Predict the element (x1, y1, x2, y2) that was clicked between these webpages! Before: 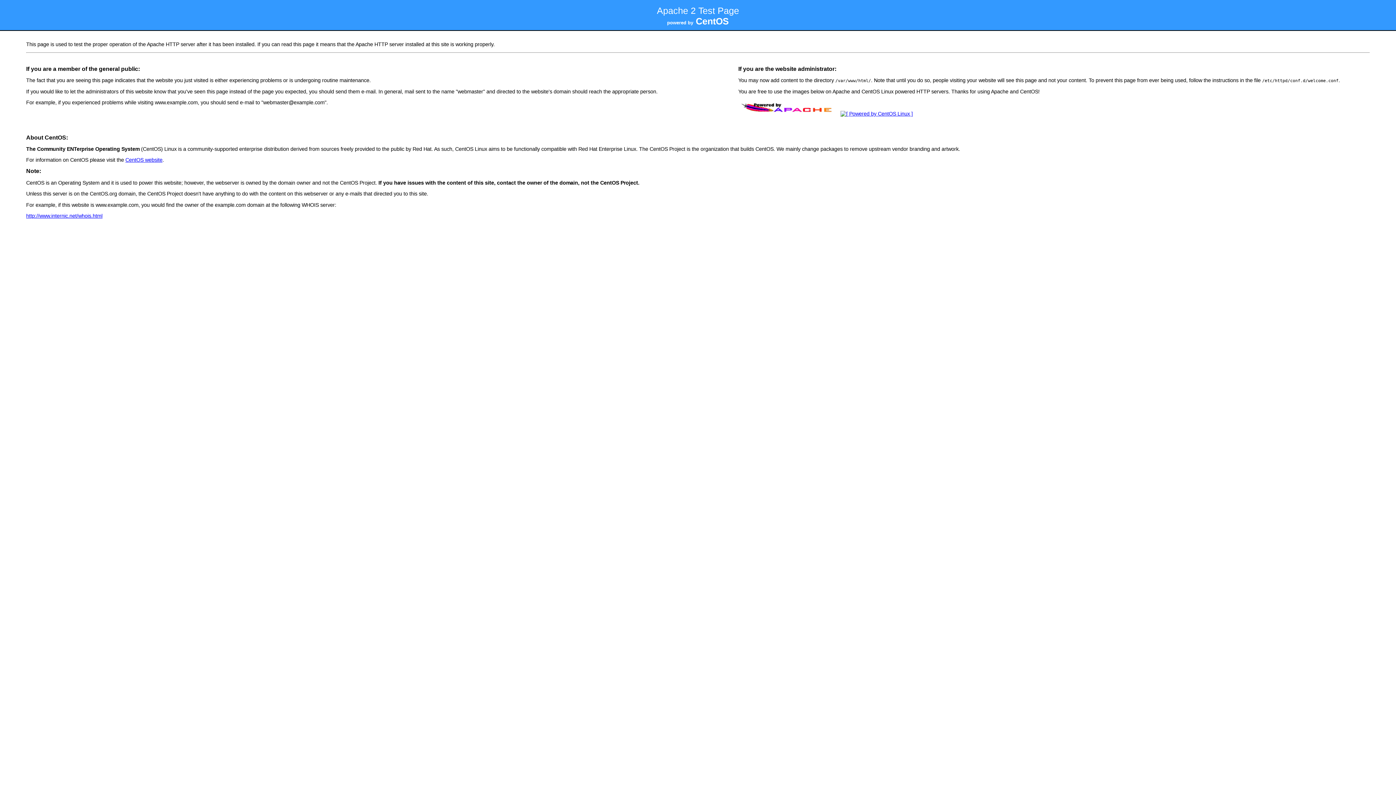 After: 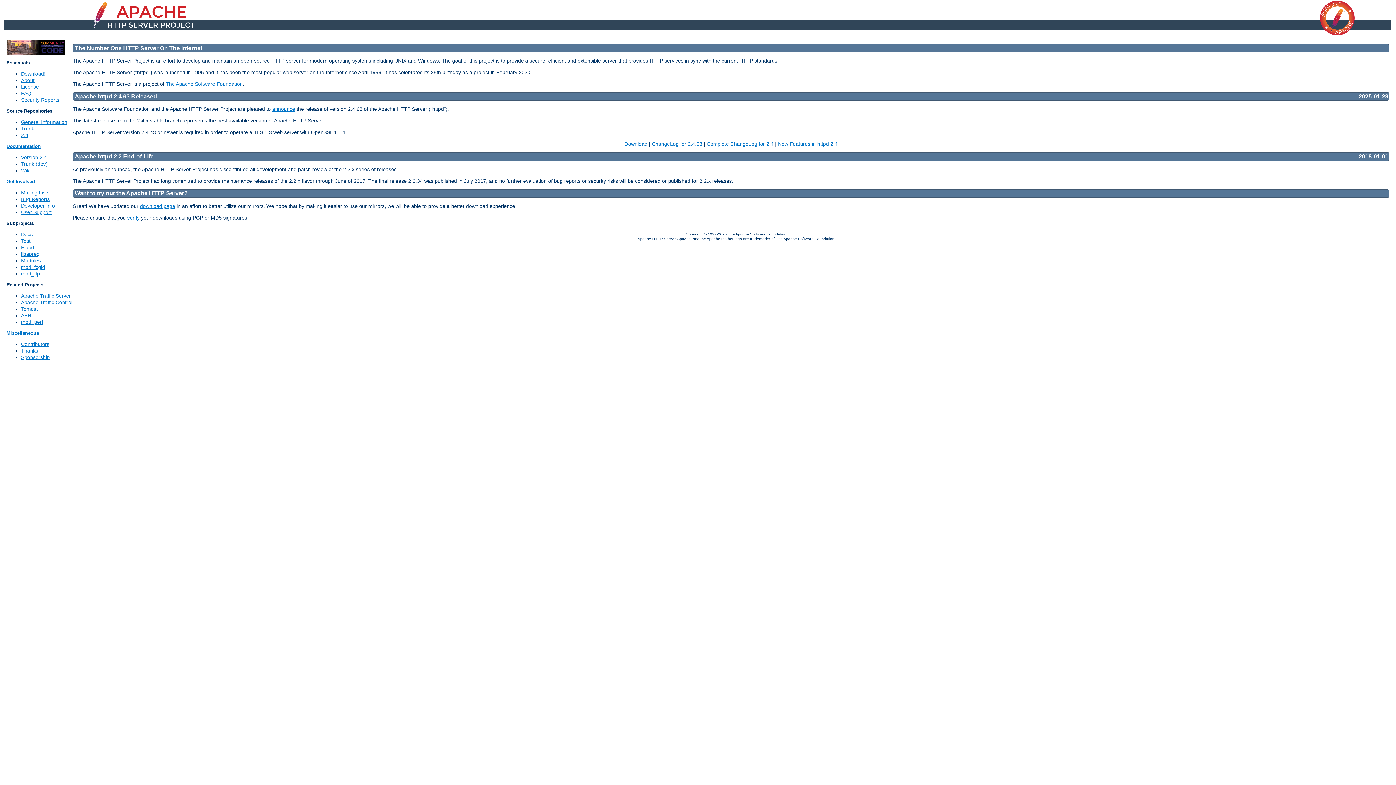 Action: bbox: (738, 111, 837, 116)